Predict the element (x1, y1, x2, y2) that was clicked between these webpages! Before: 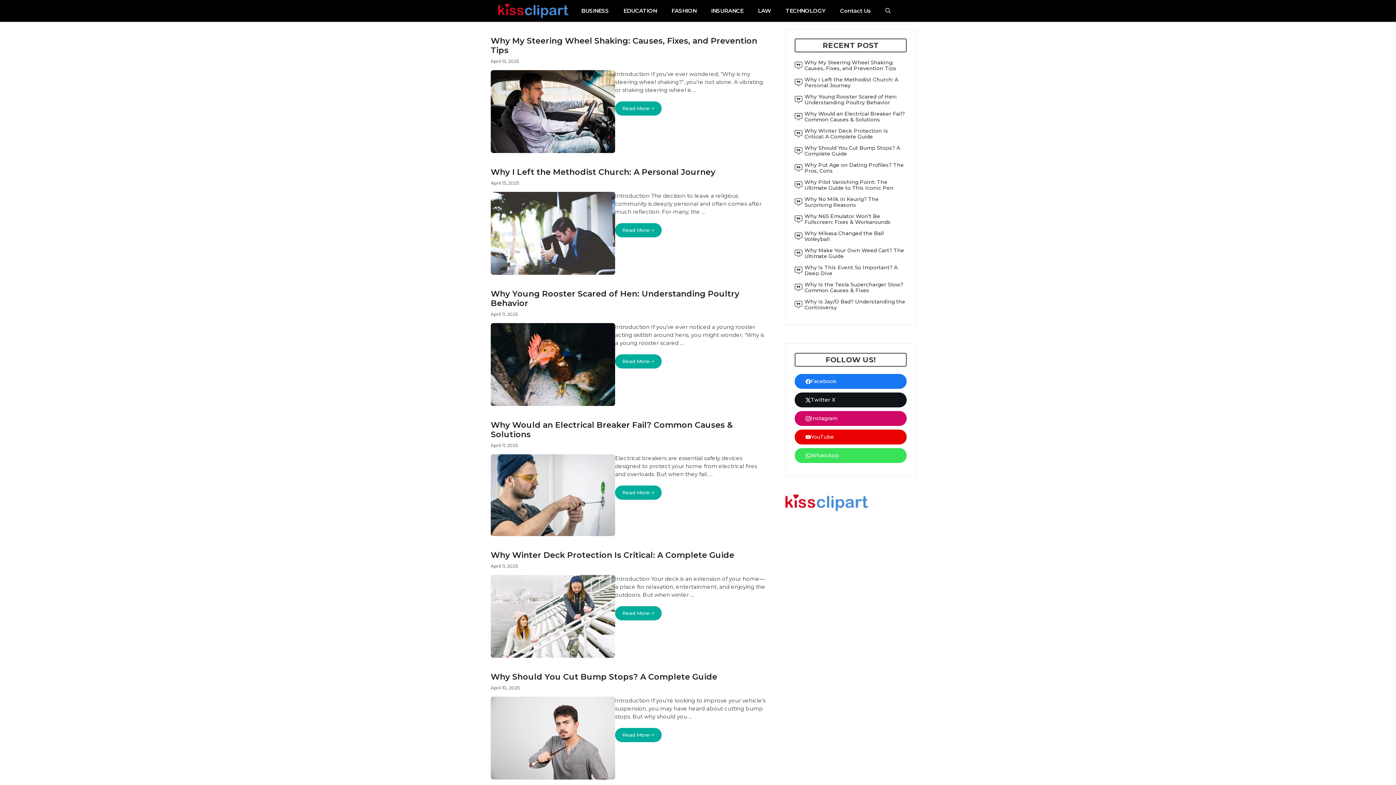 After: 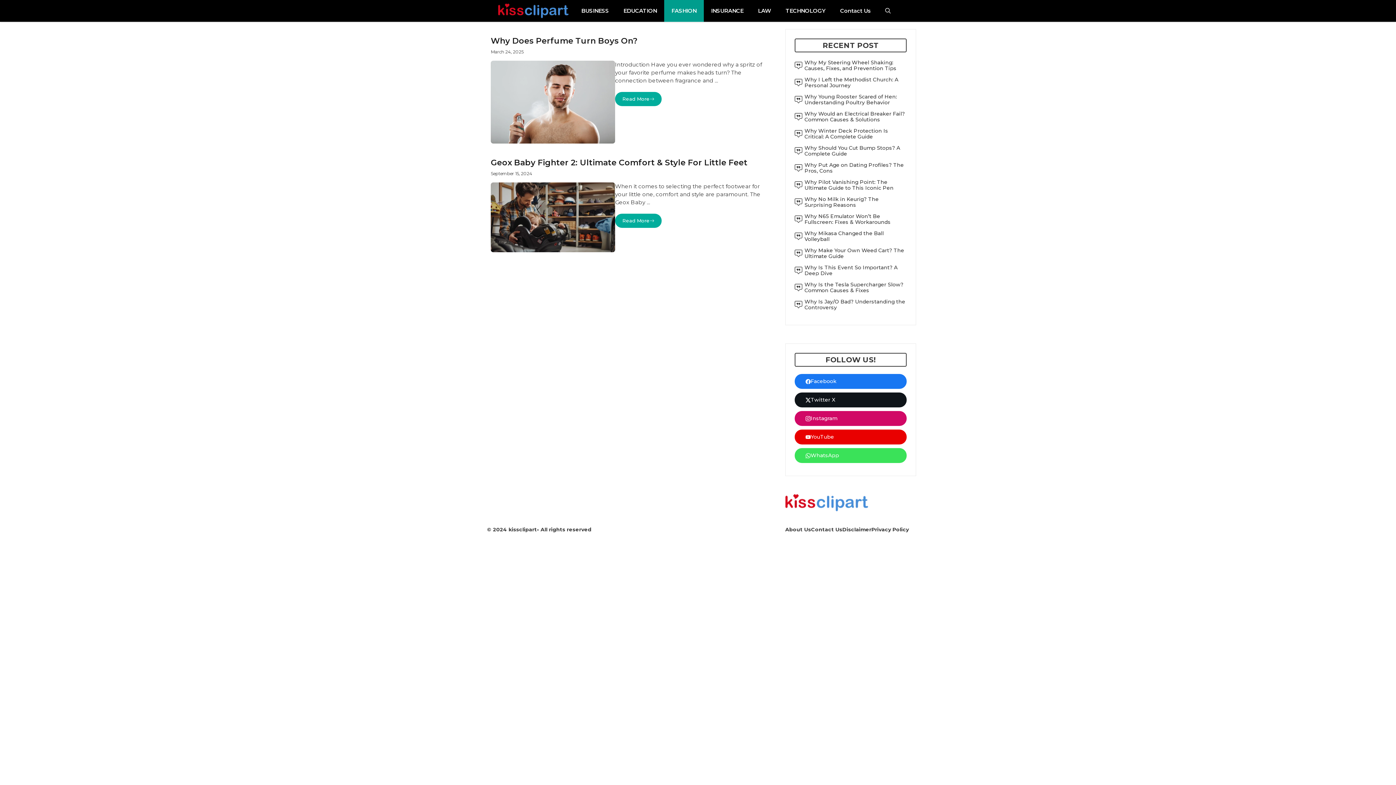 Action: label: FASHION bbox: (664, 0, 704, 21)